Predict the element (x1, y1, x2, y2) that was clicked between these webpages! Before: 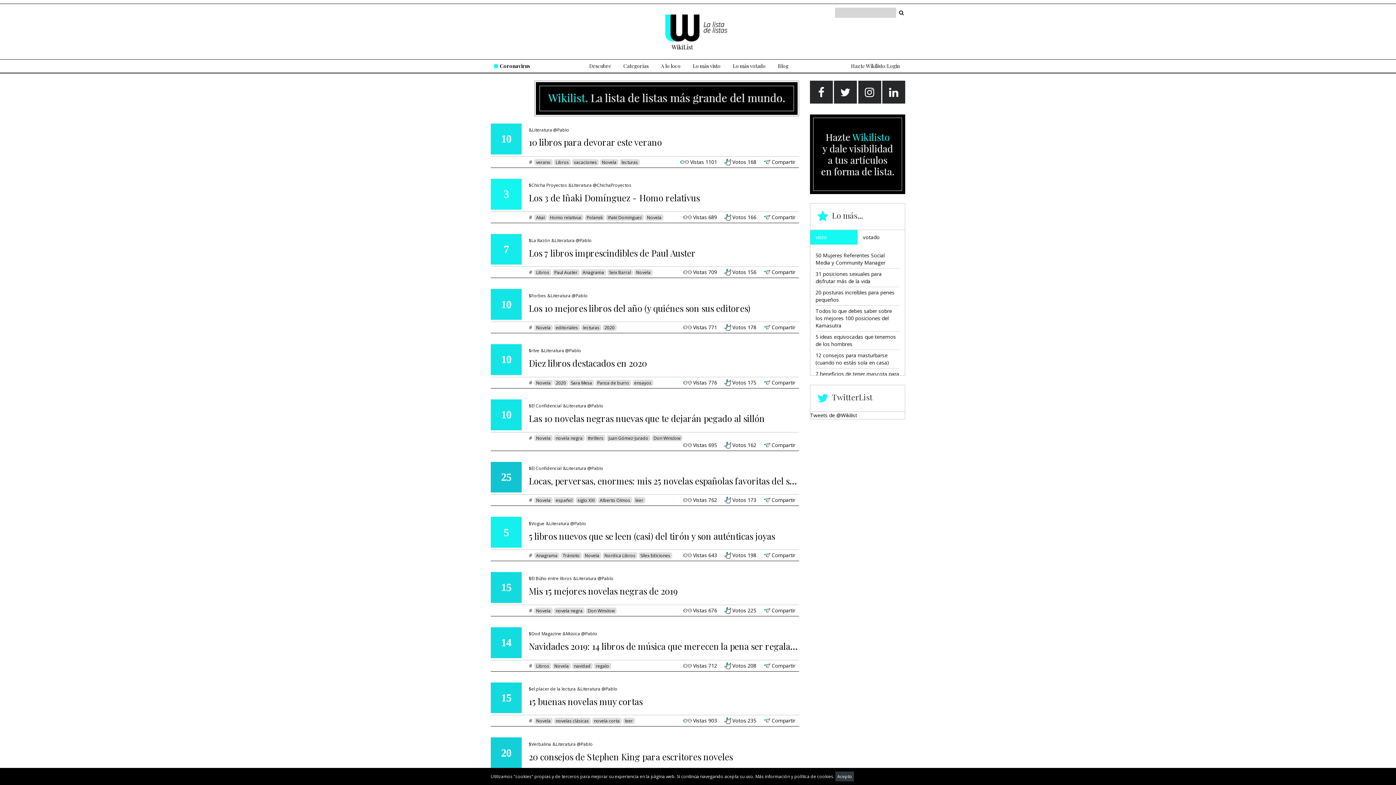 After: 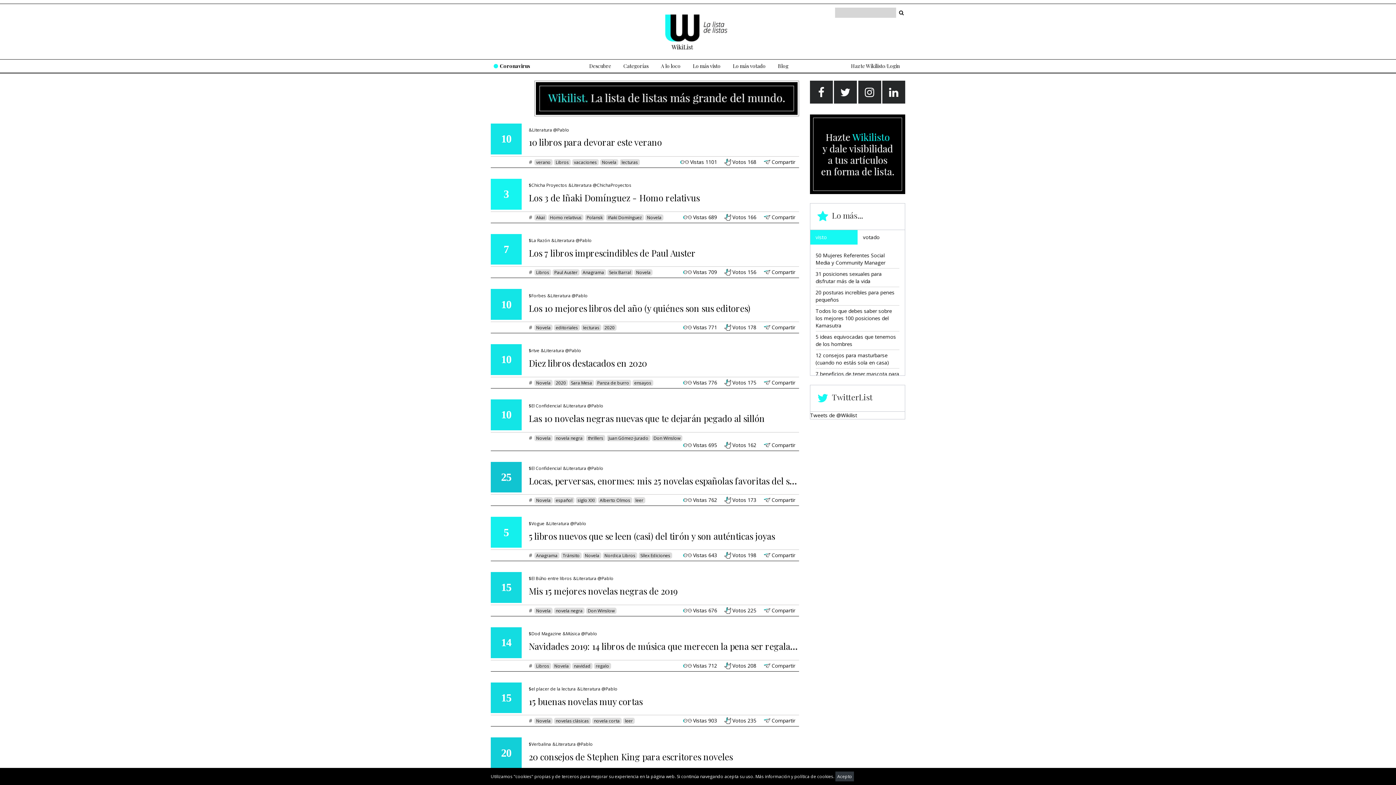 Action: bbox: (810, 230, 857, 244) label: visto